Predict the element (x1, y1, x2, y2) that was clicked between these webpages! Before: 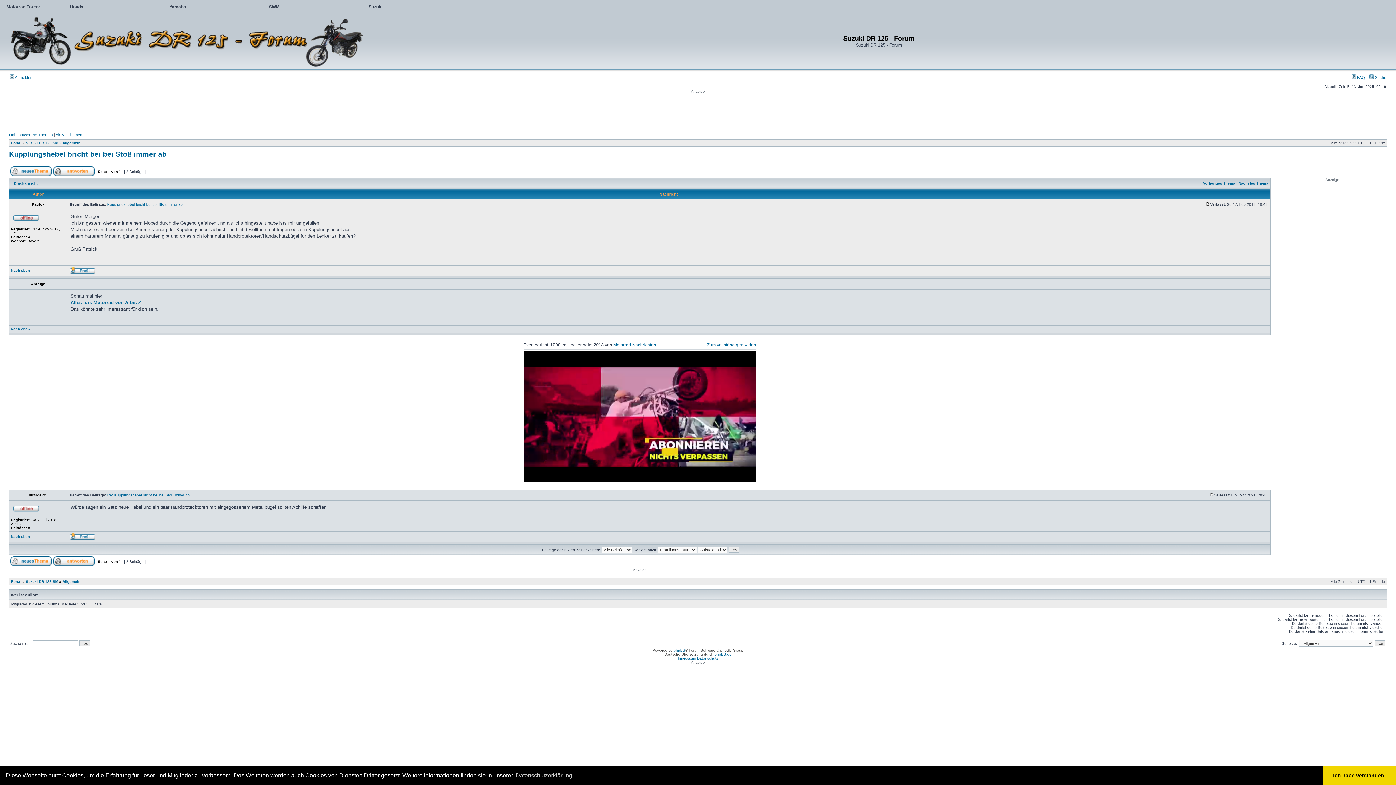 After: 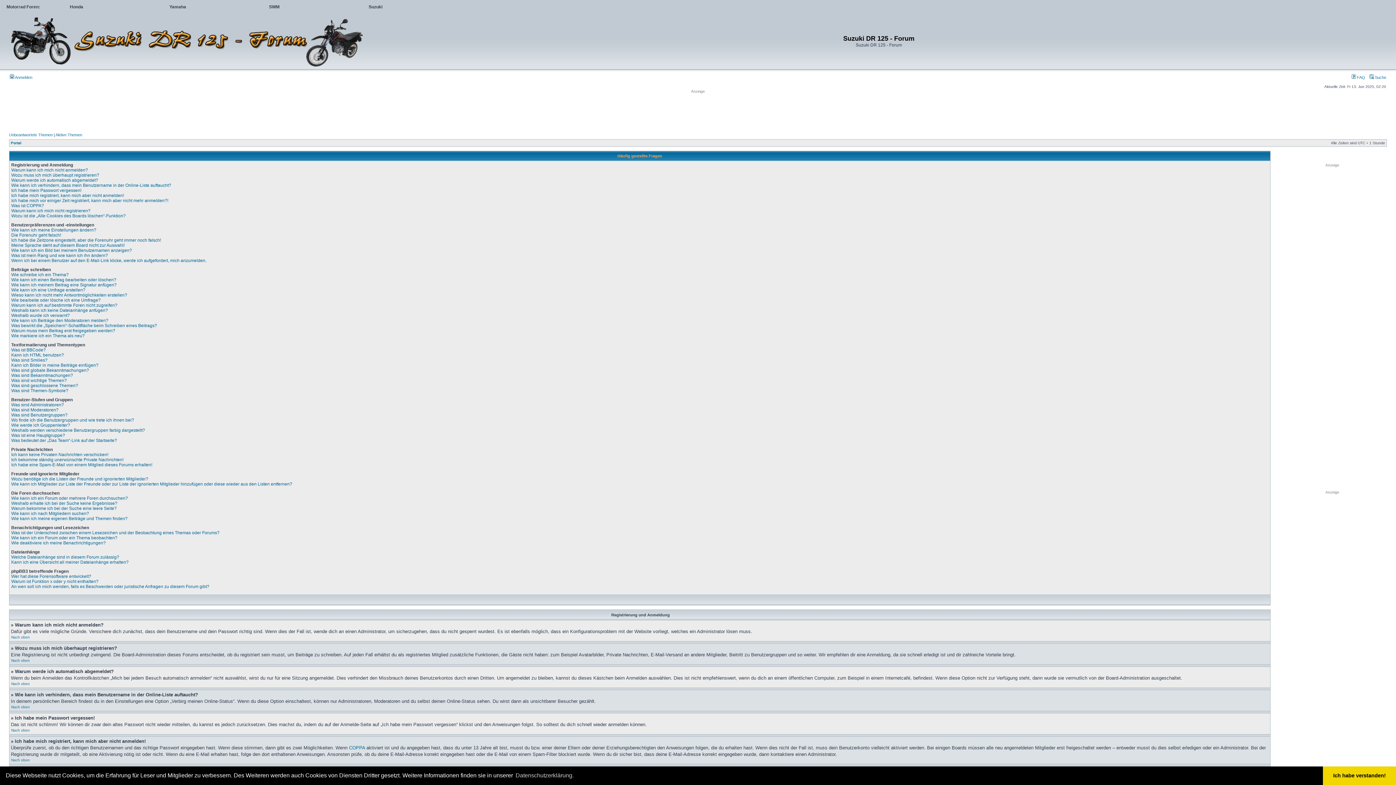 Action: label:  FAQ bbox: (1352, 75, 1365, 79)